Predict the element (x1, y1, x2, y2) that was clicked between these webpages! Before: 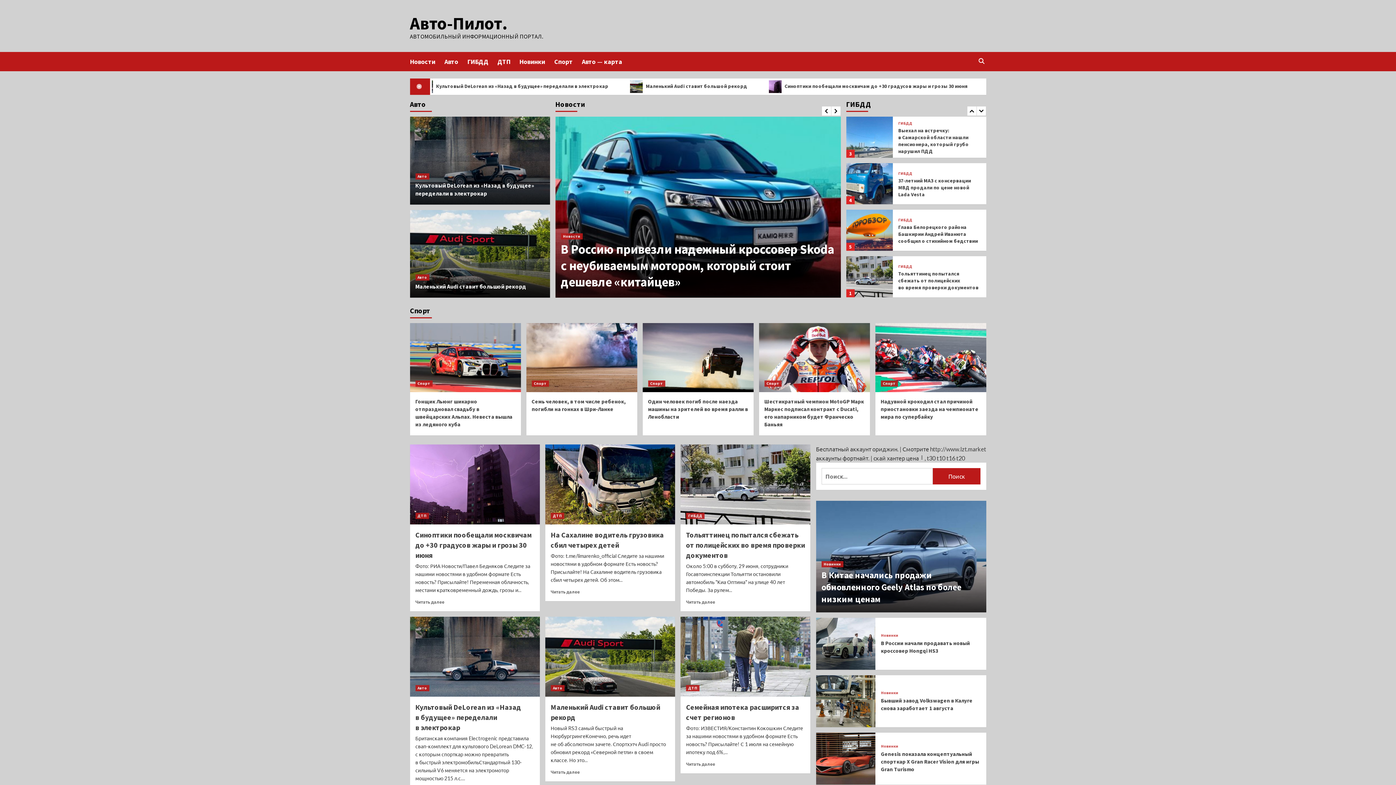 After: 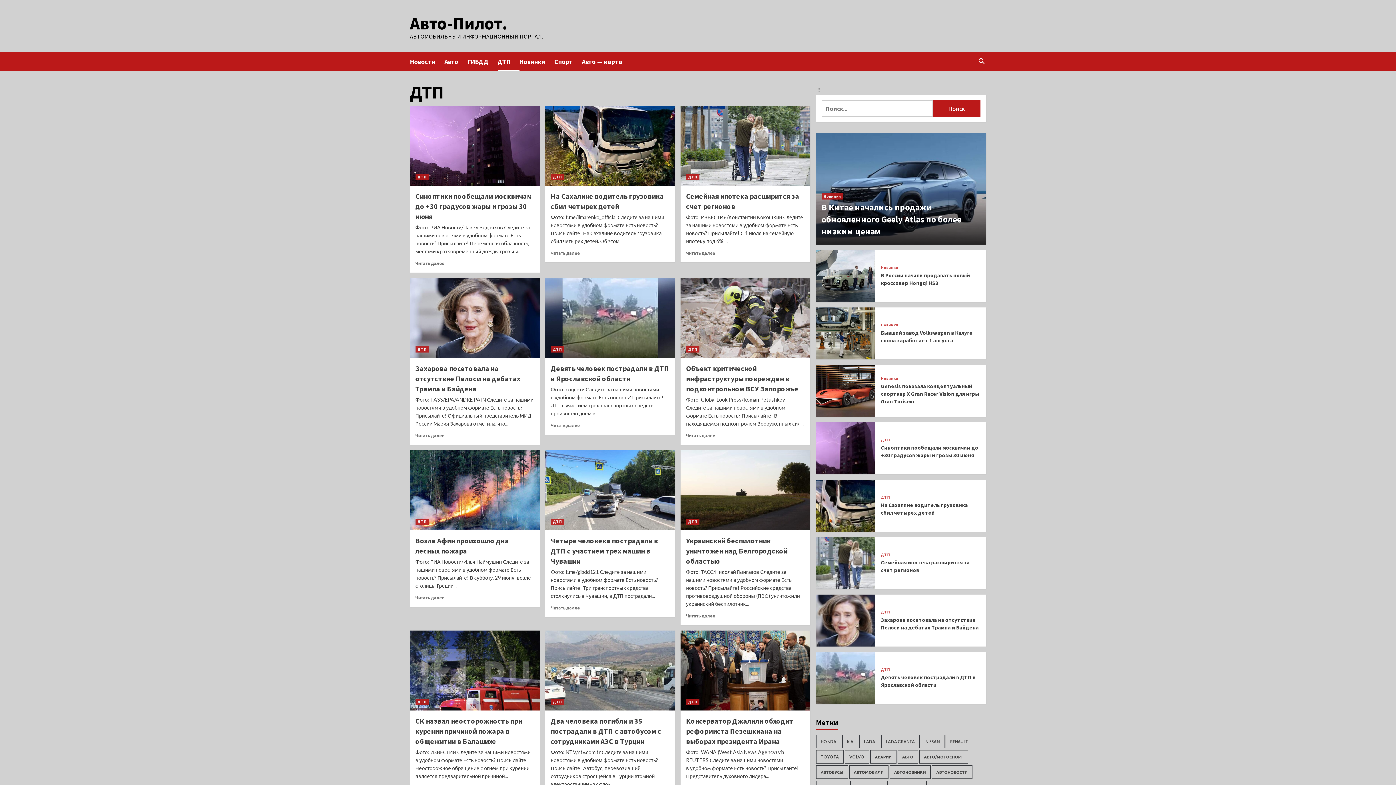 Action: bbox: (686, 685, 699, 691) label: ДТП